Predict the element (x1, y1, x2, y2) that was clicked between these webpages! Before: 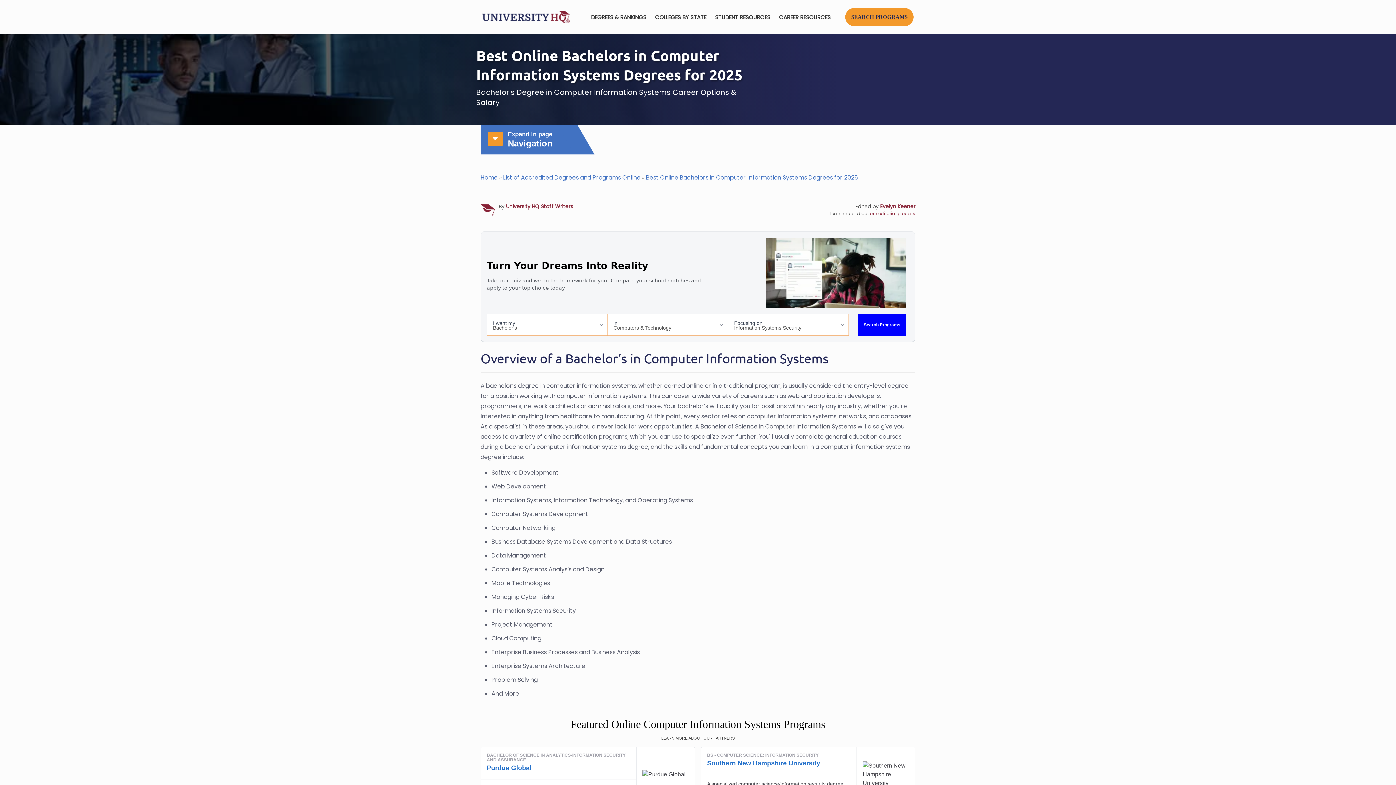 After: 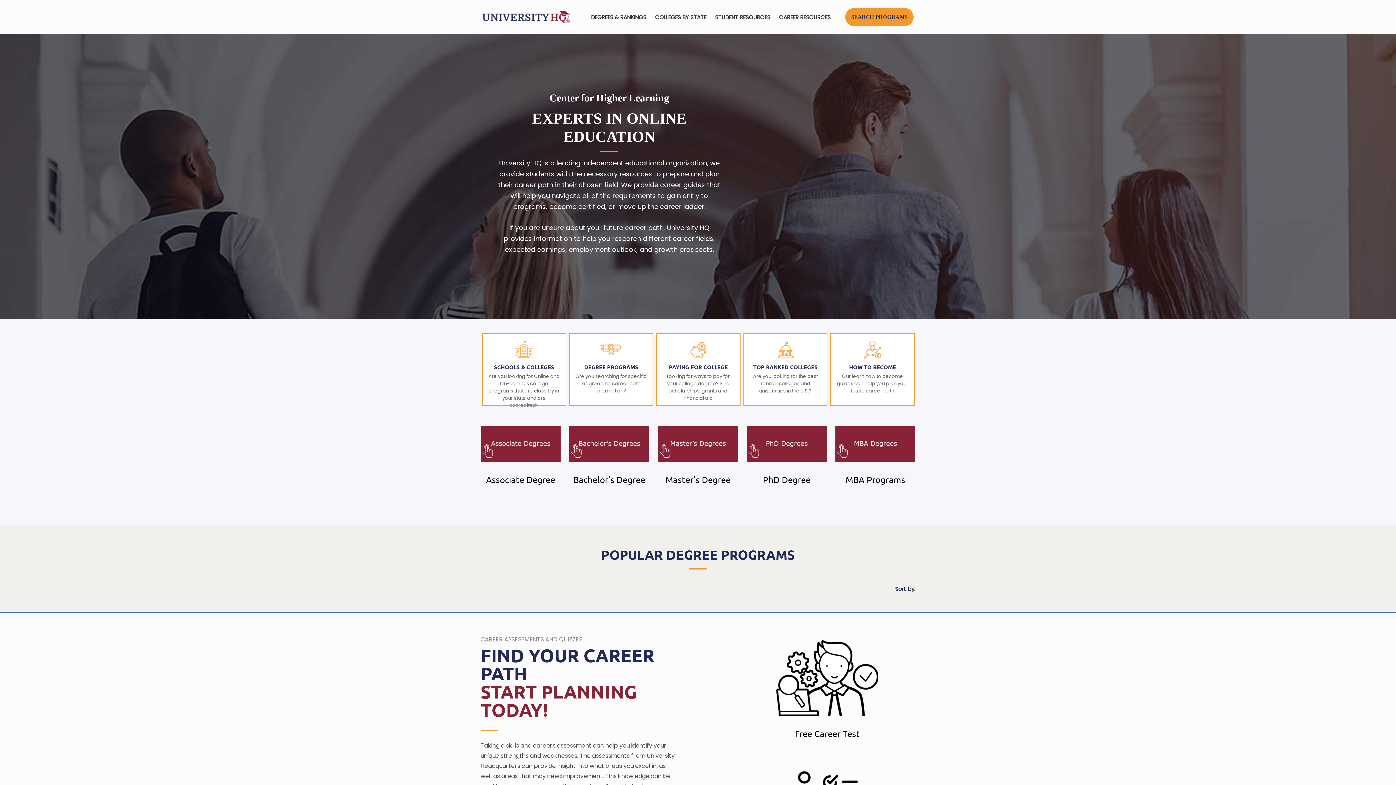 Action: bbox: (482, 10, 569, 23)